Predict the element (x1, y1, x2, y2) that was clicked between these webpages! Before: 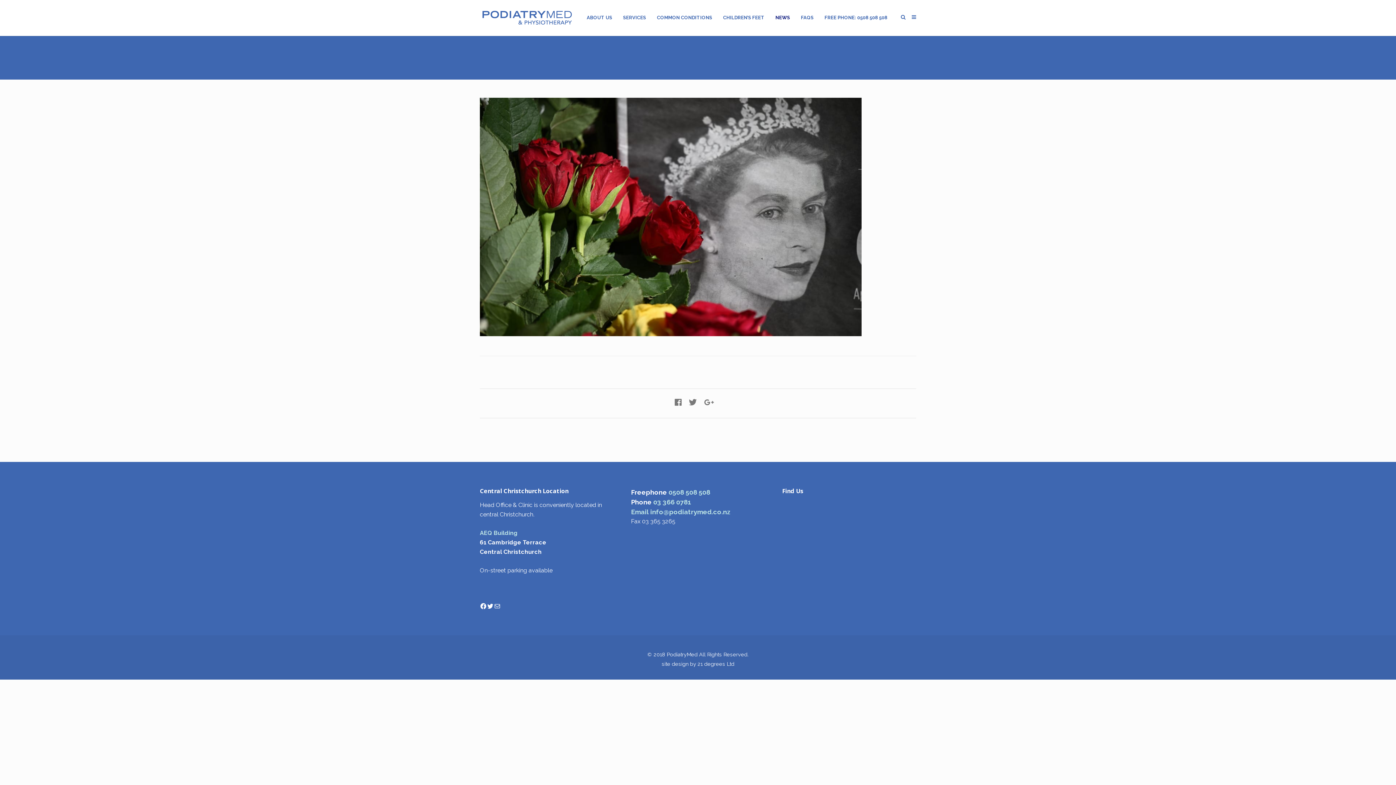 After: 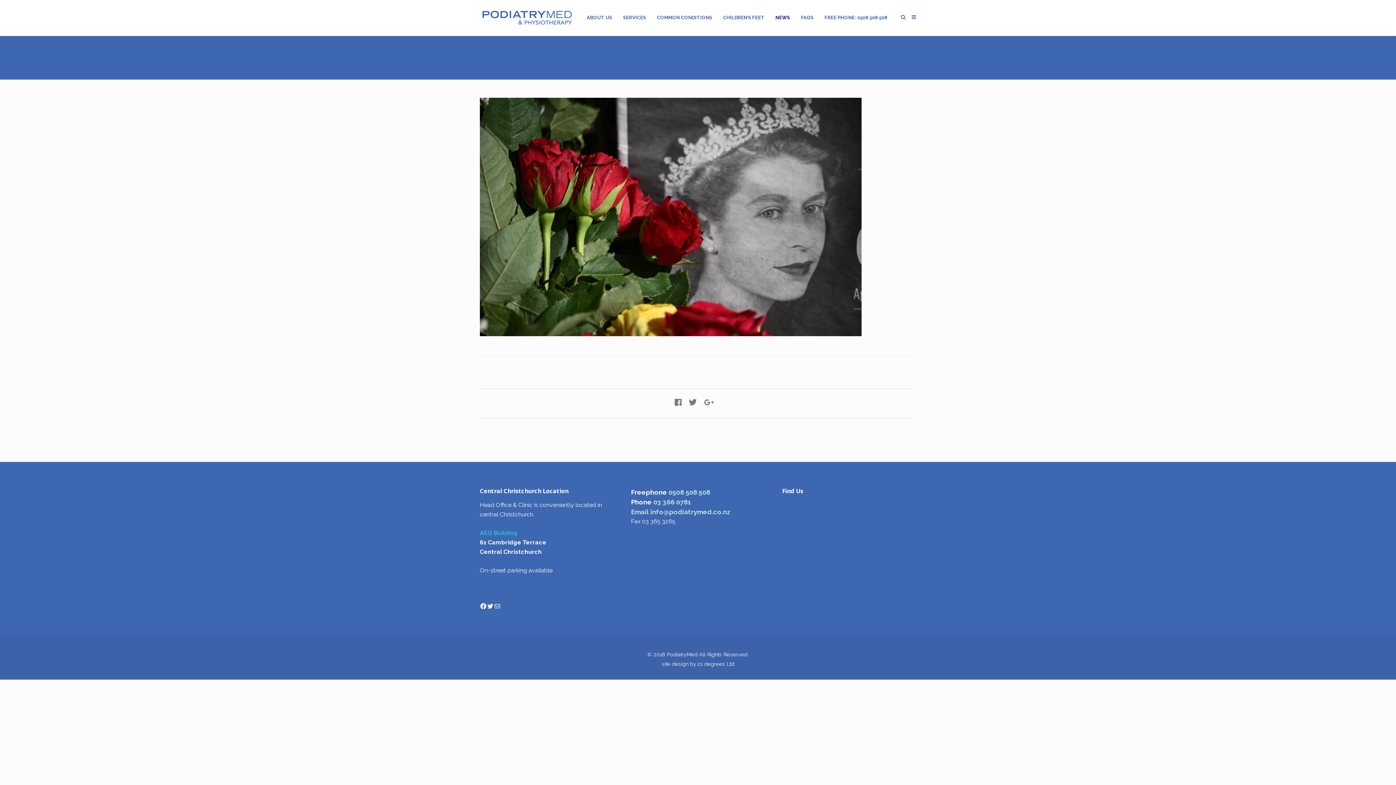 Action: label: AEQ Building bbox: (480, 529, 517, 536)